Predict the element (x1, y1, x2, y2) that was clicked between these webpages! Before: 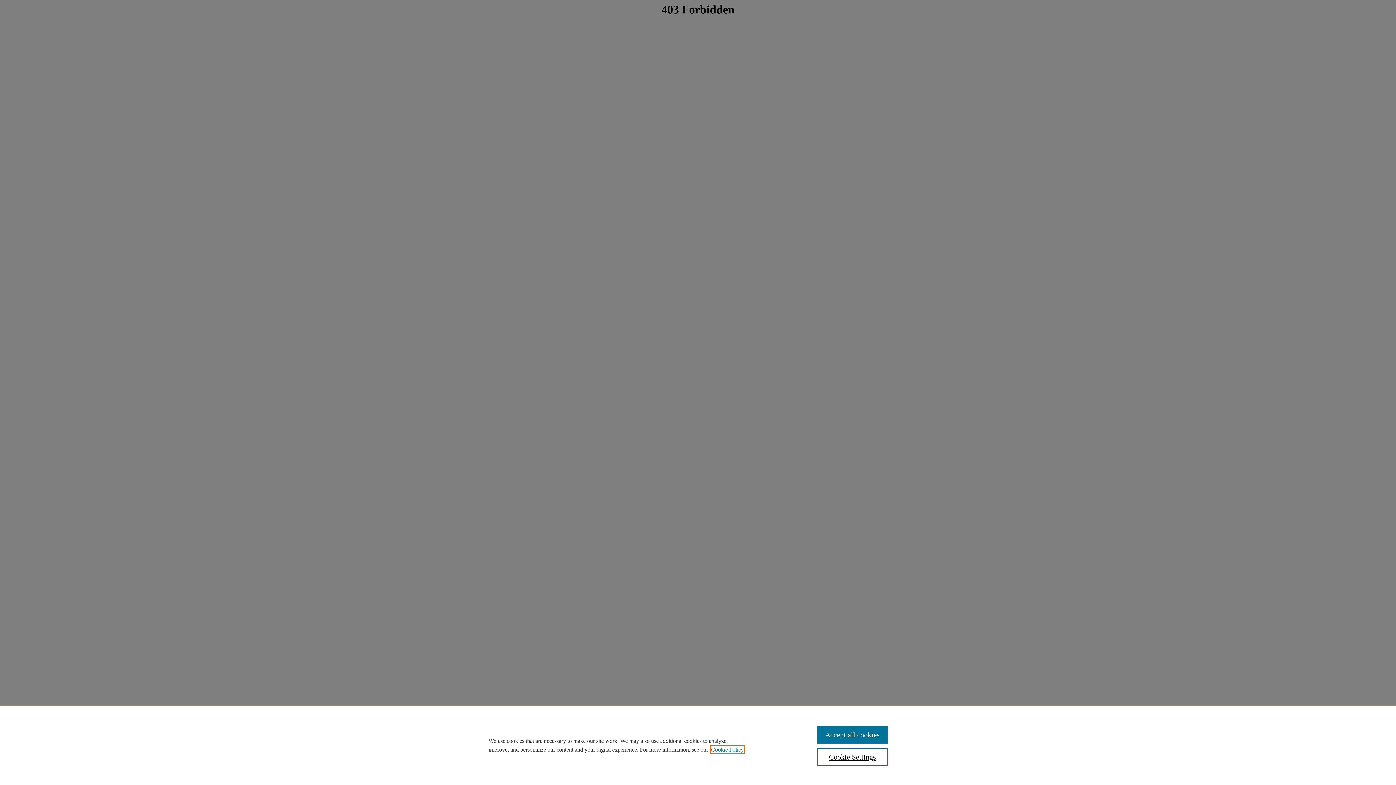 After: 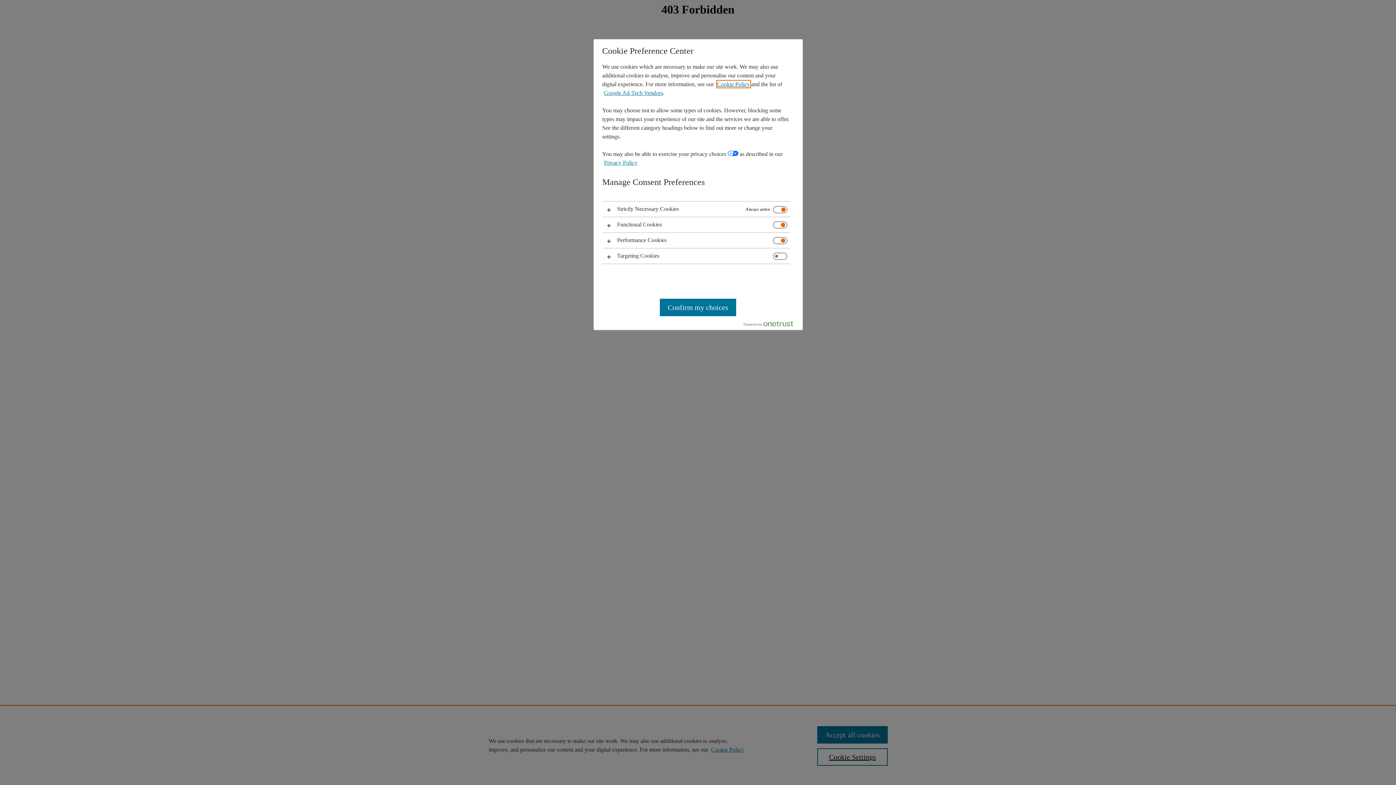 Action: bbox: (817, 748, 887, 766) label: Cookie Settings